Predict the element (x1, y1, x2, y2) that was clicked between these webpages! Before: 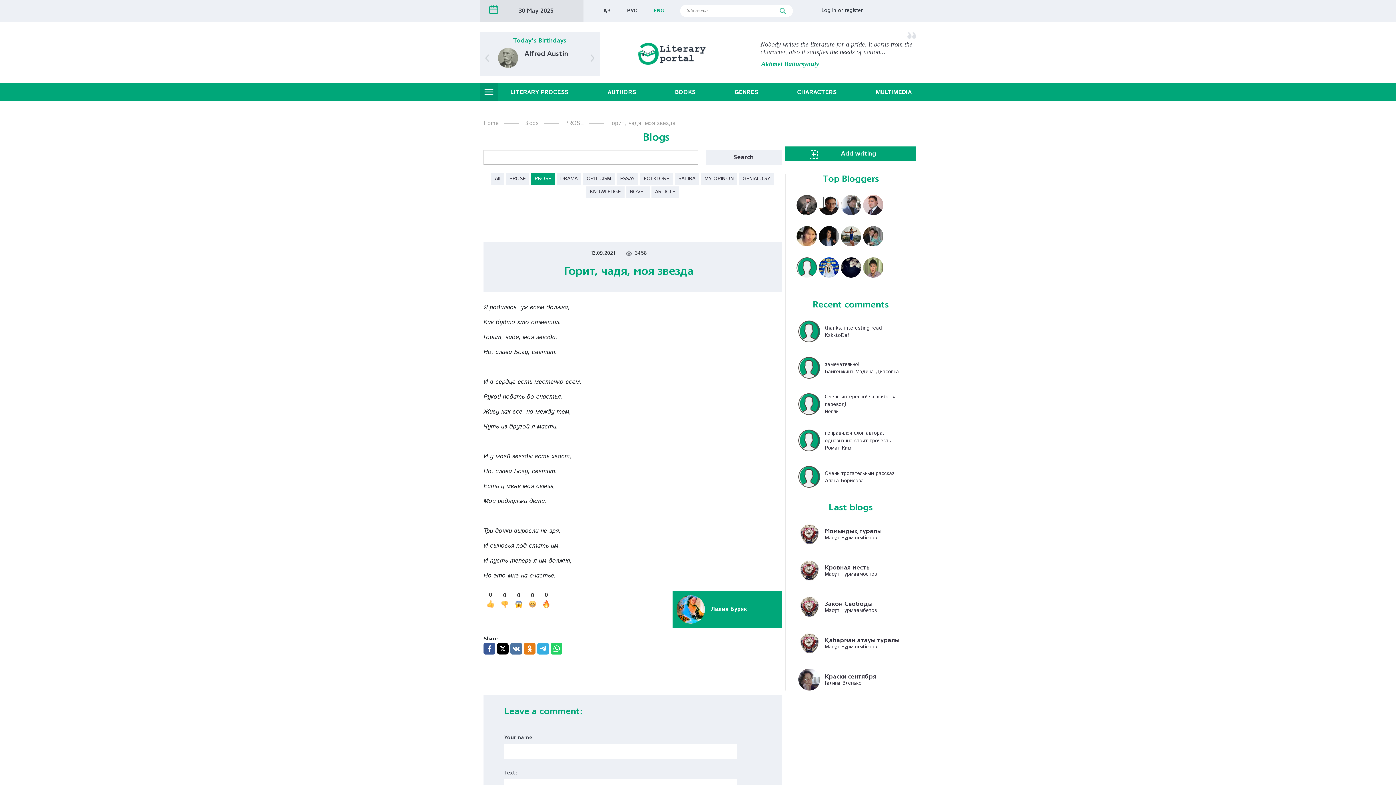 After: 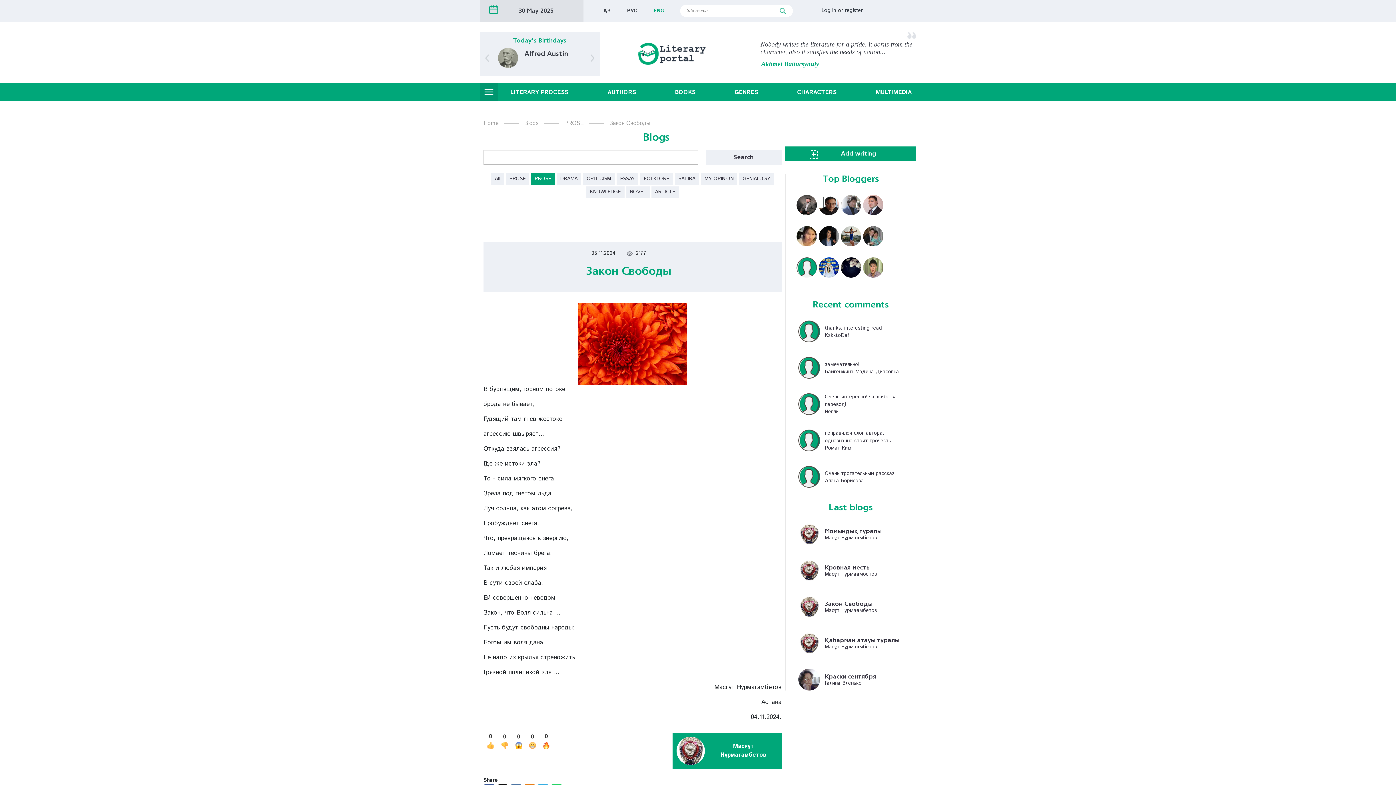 Action: bbox: (785, 596, 916, 618) label:  
Закон Свободы
Масғұт Нұрмағамбетов